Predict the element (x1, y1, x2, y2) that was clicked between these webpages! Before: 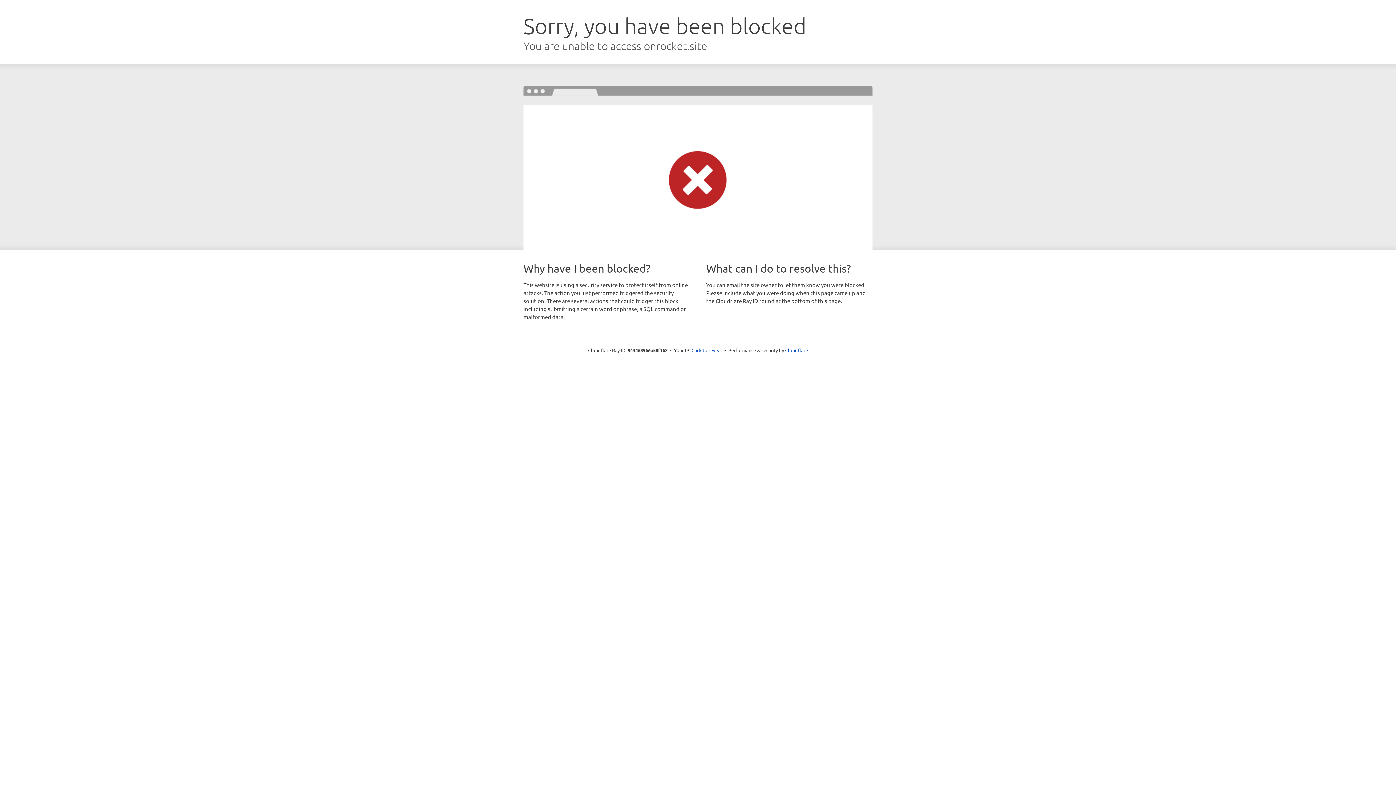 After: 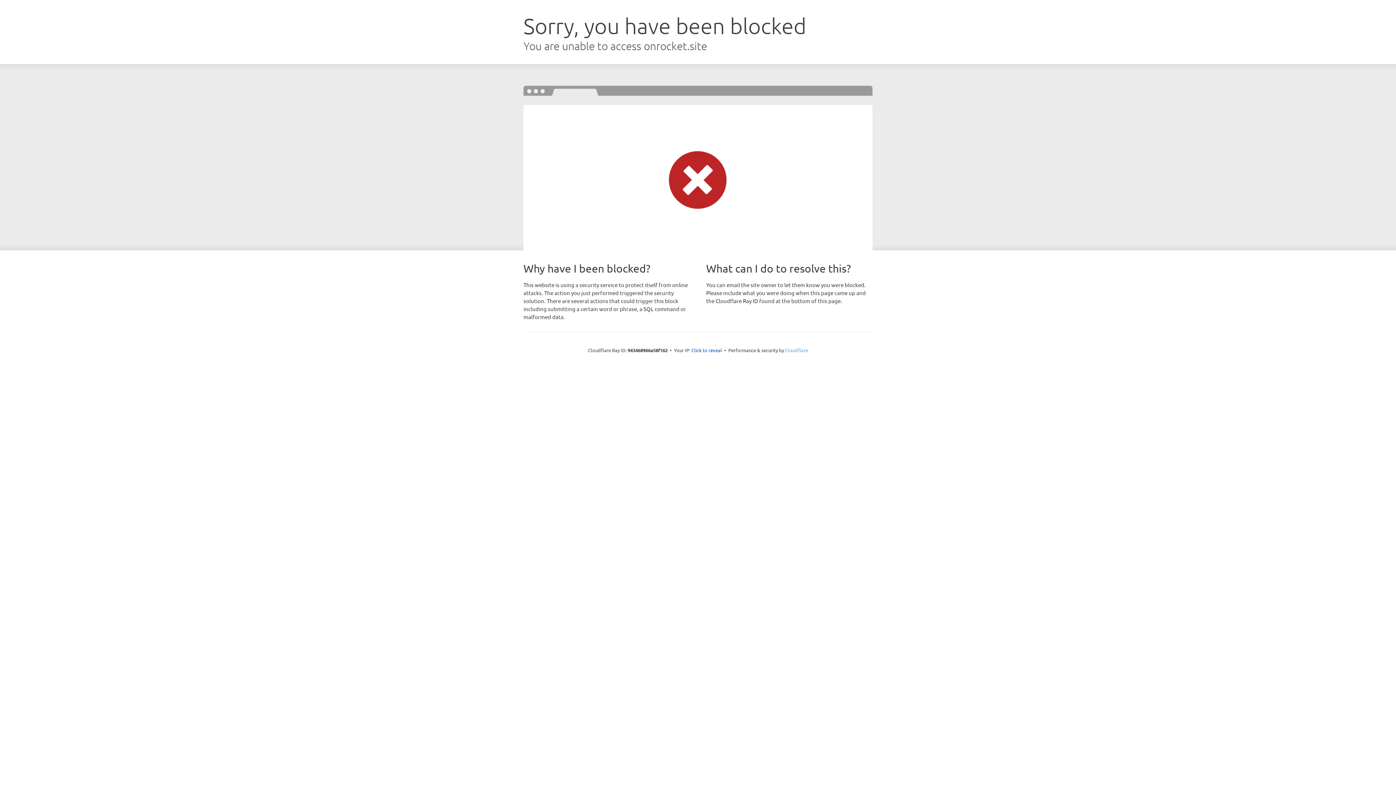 Action: label: Cloudflare bbox: (785, 347, 808, 353)